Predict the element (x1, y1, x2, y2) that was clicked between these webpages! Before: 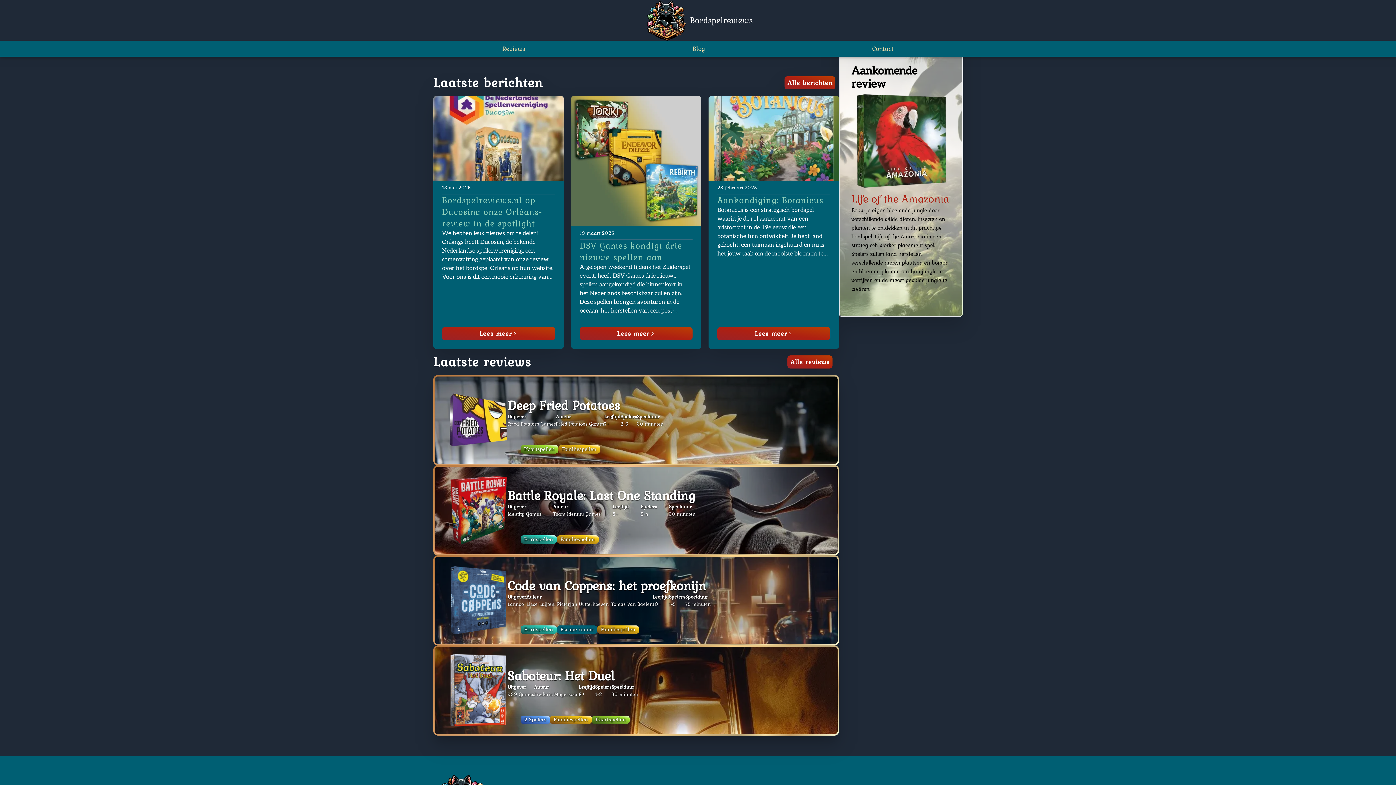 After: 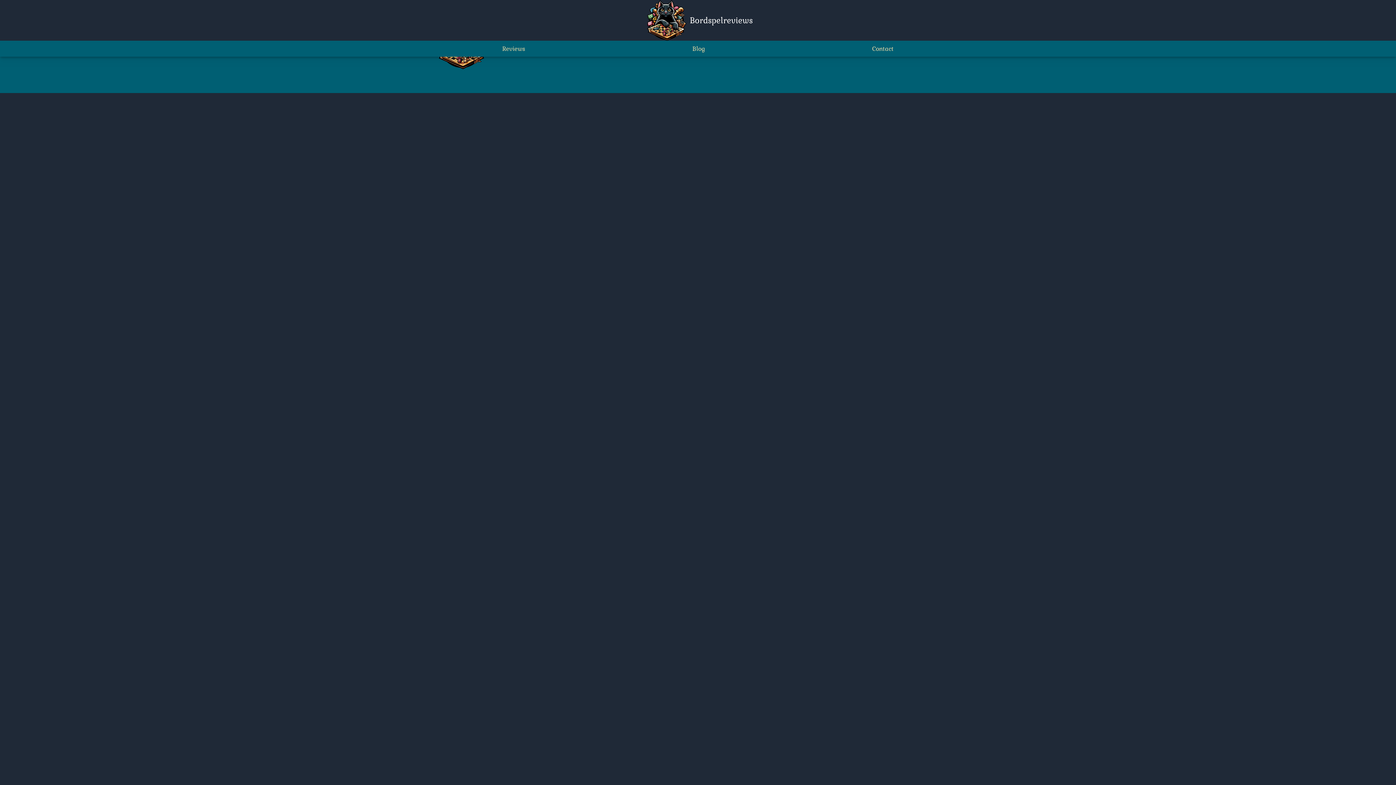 Action: label: Escape rooms bbox: (557, 625, 597, 634)